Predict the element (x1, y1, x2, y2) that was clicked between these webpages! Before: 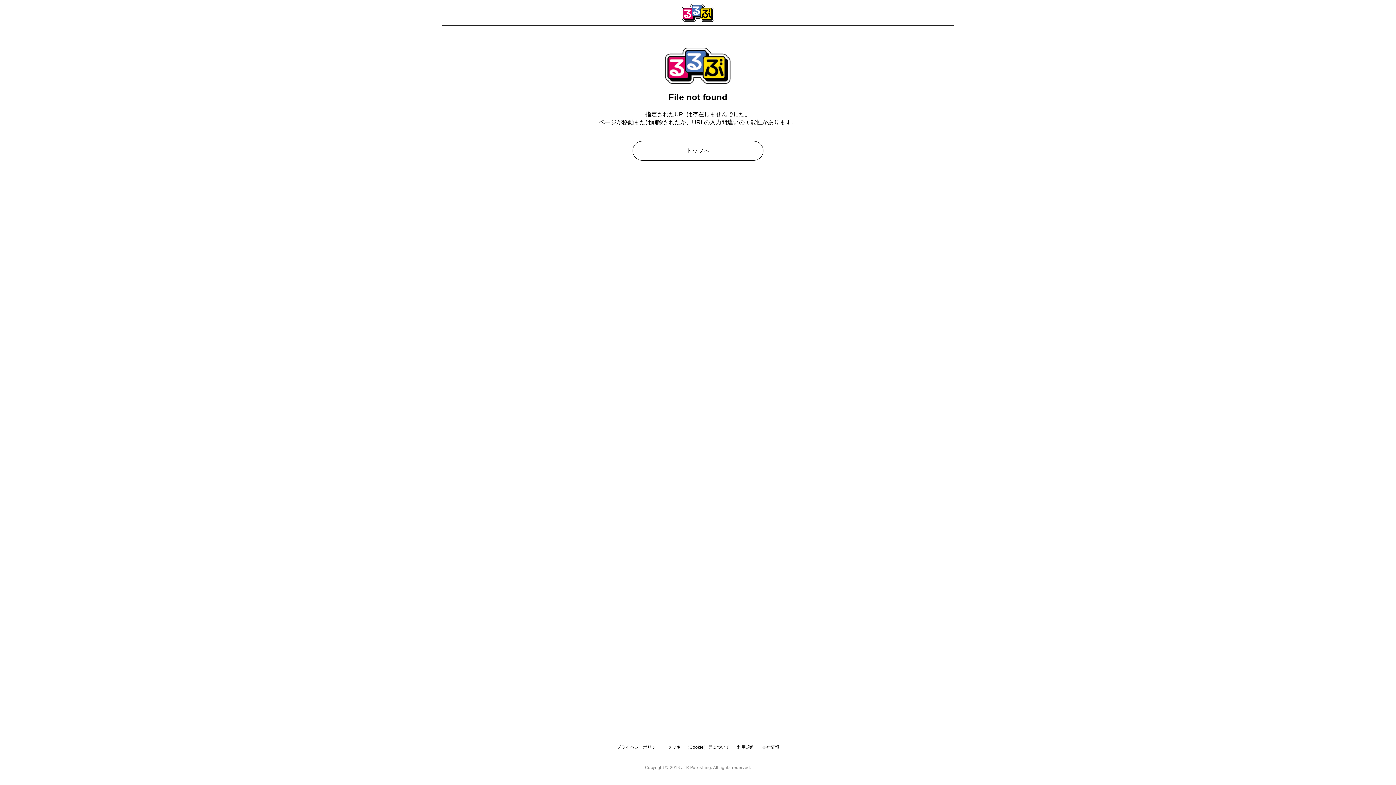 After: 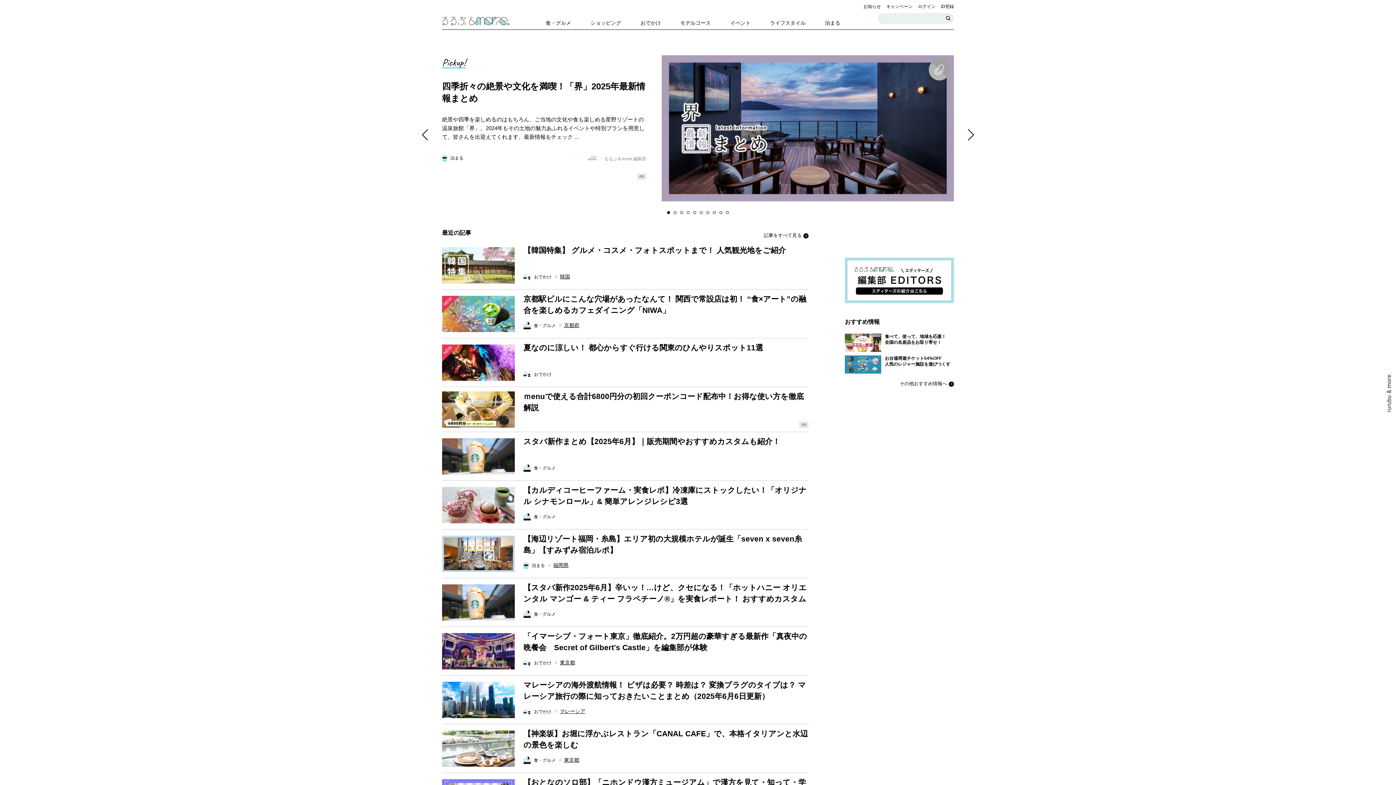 Action: label: トップへ bbox: (632, 141, 763, 160)